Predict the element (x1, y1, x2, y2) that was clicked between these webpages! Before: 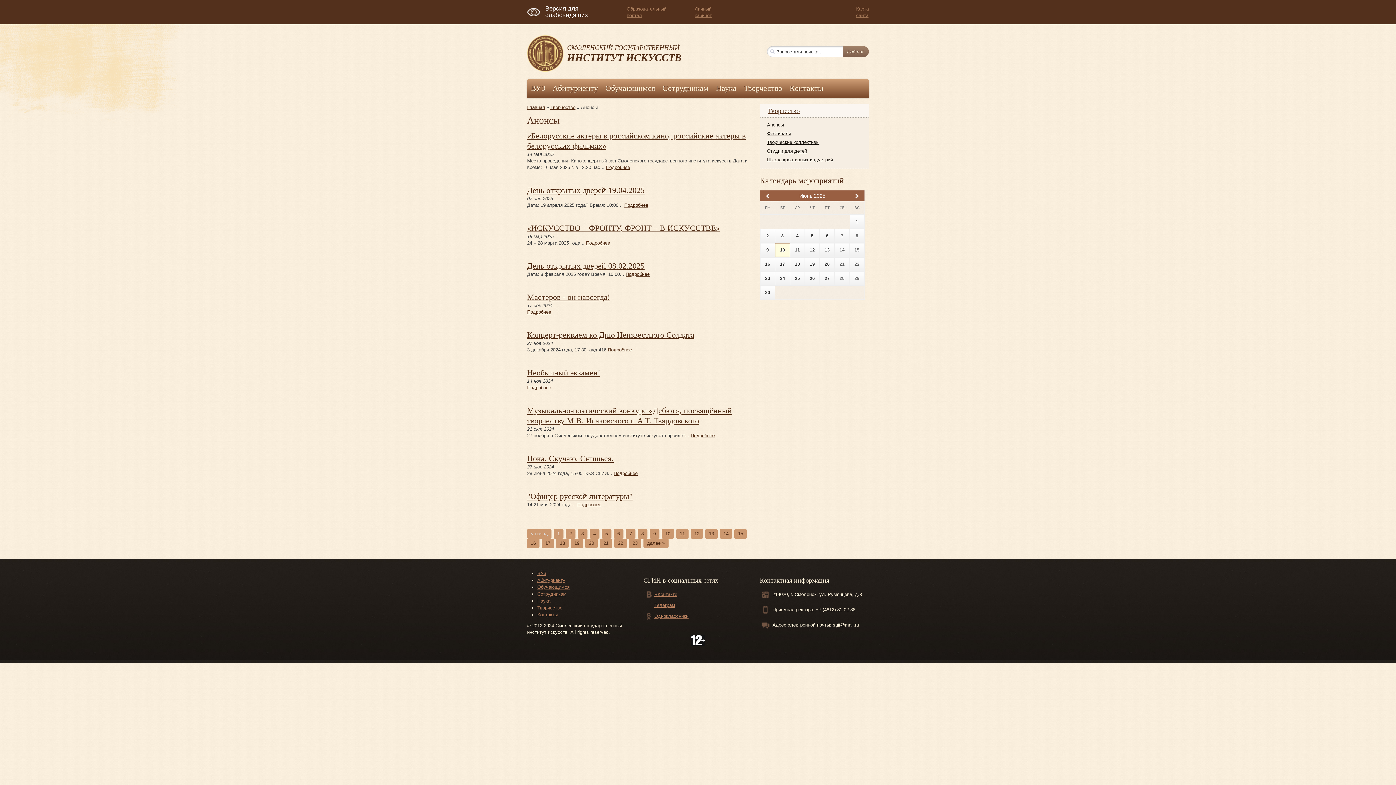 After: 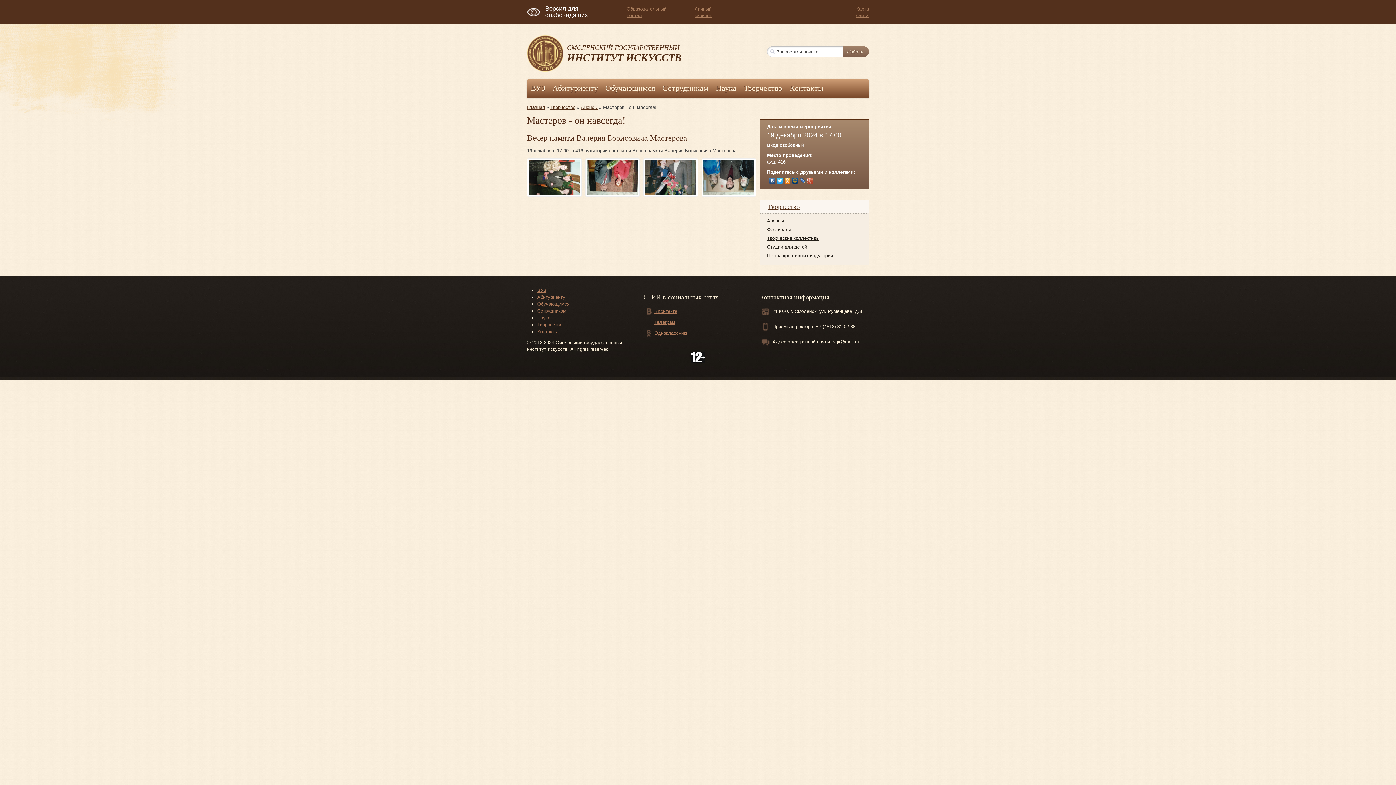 Action: bbox: (527, 292, 610, 301) label: Мастеров - он навсегда!